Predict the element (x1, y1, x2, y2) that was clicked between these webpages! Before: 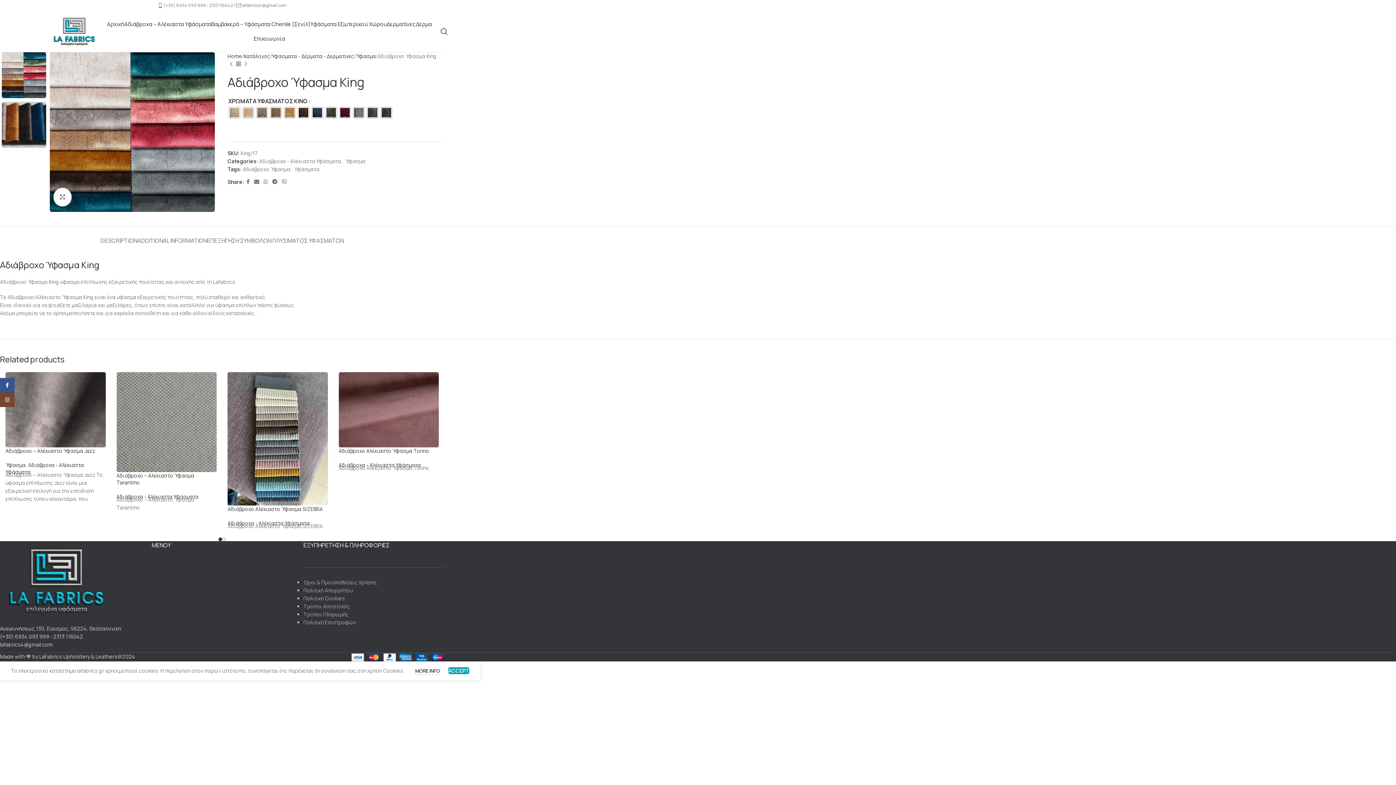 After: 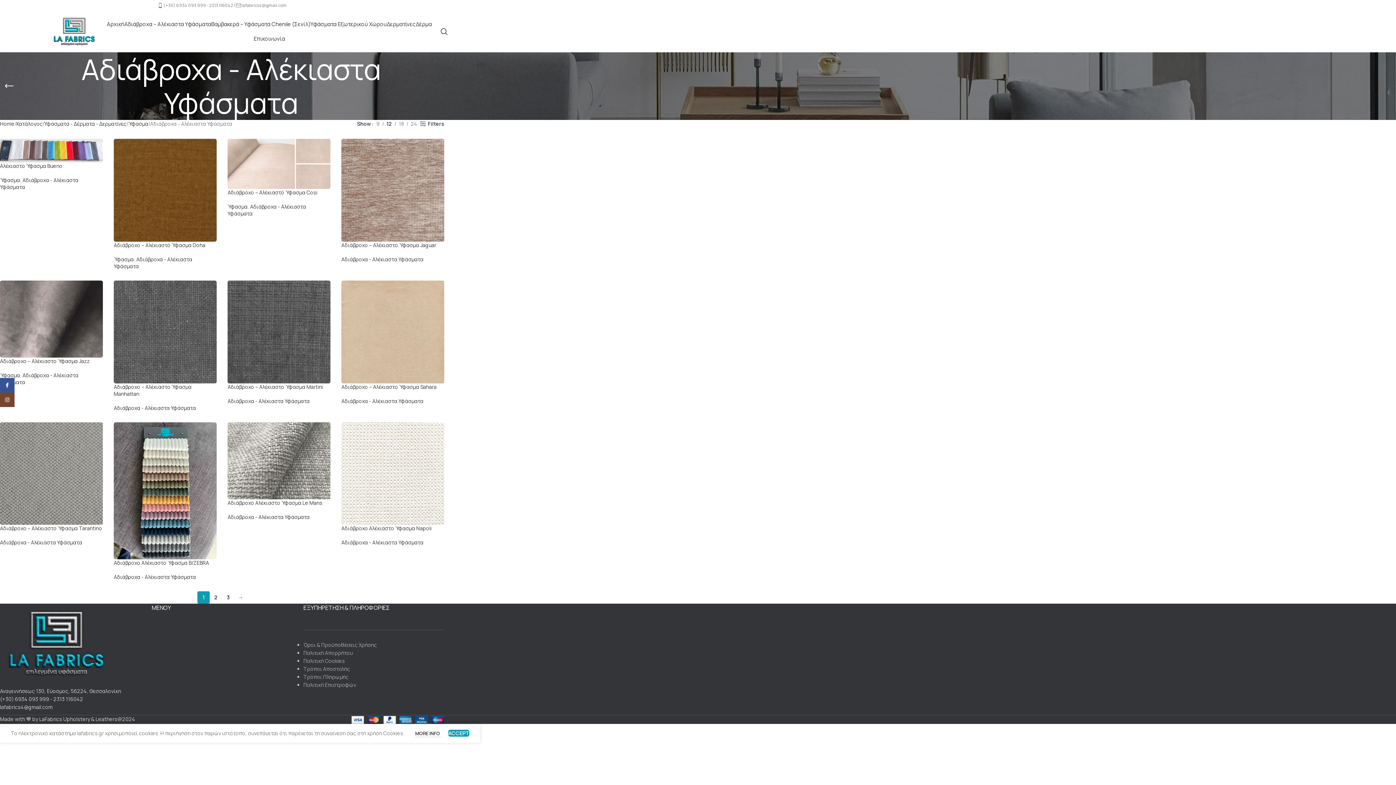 Action: label: Αδιάβροχα – Αλέκιαστα Υφάσματα bbox: (124, 16, 211, 31)